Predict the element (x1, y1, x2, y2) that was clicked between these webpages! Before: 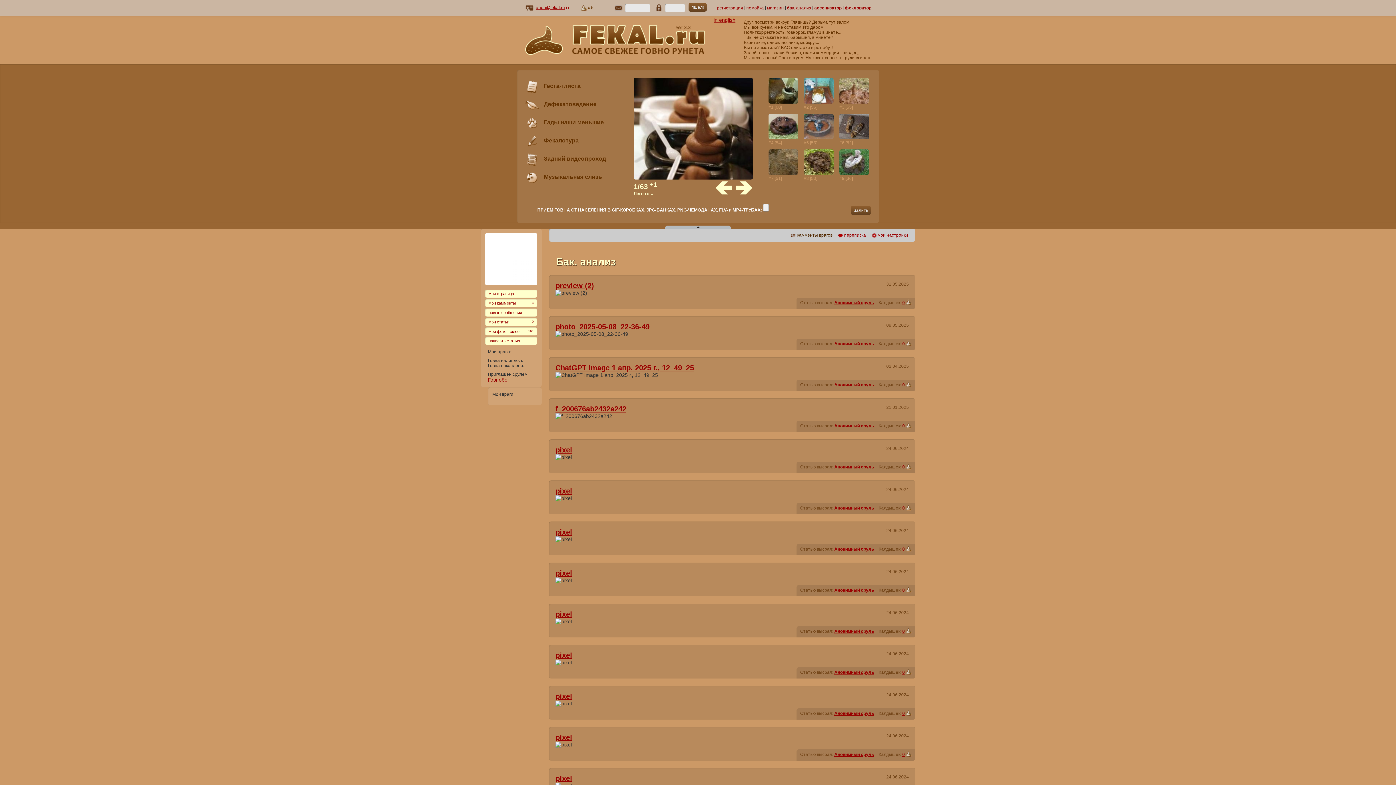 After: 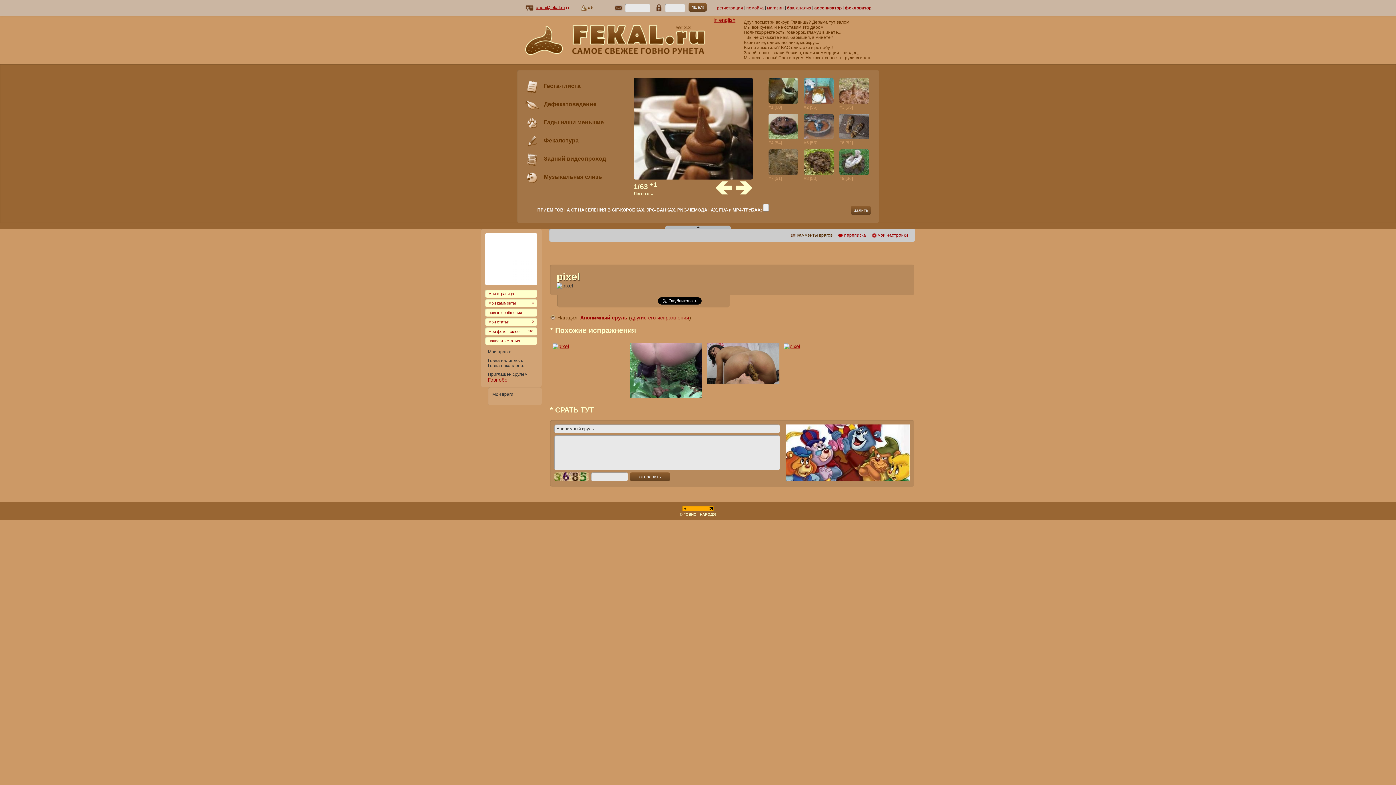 Action: label: pixel bbox: (555, 610, 572, 618)